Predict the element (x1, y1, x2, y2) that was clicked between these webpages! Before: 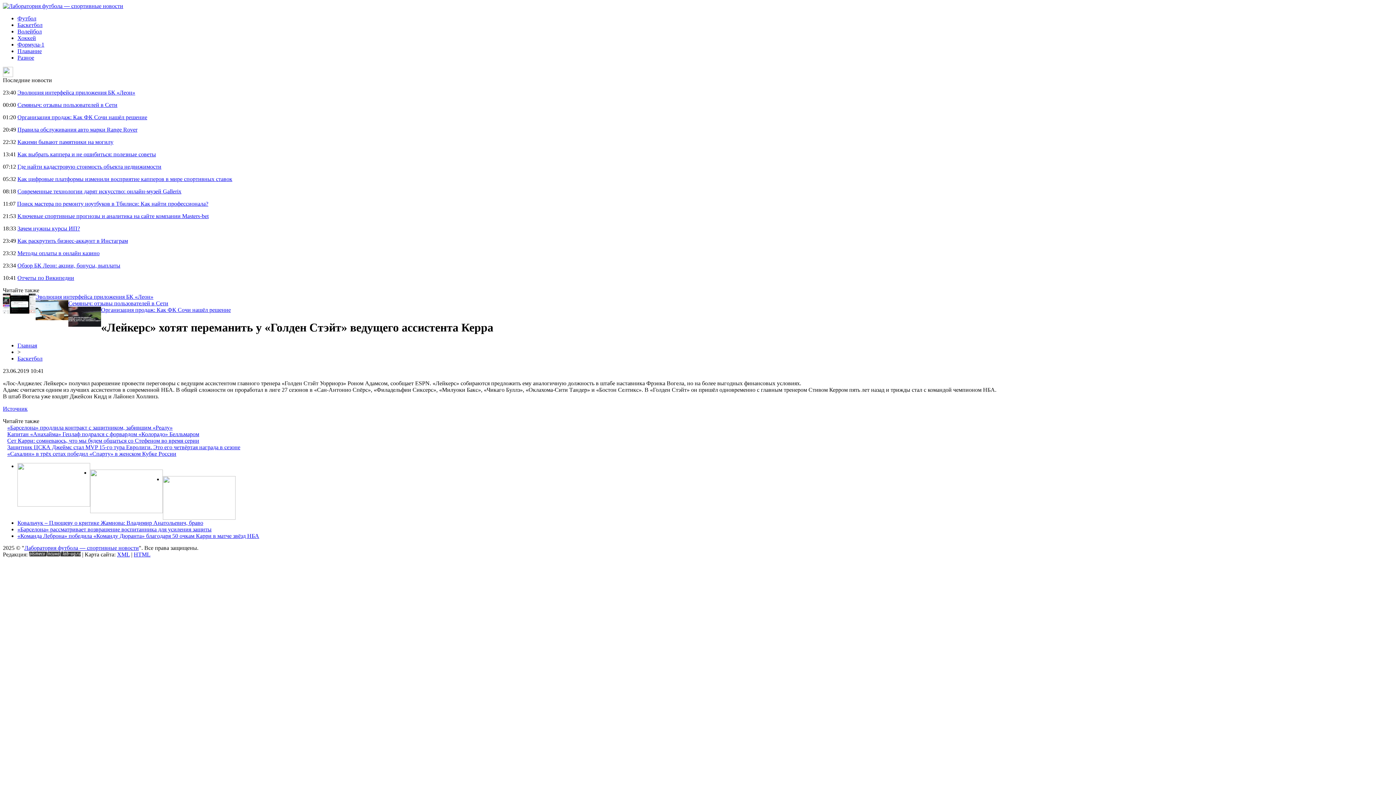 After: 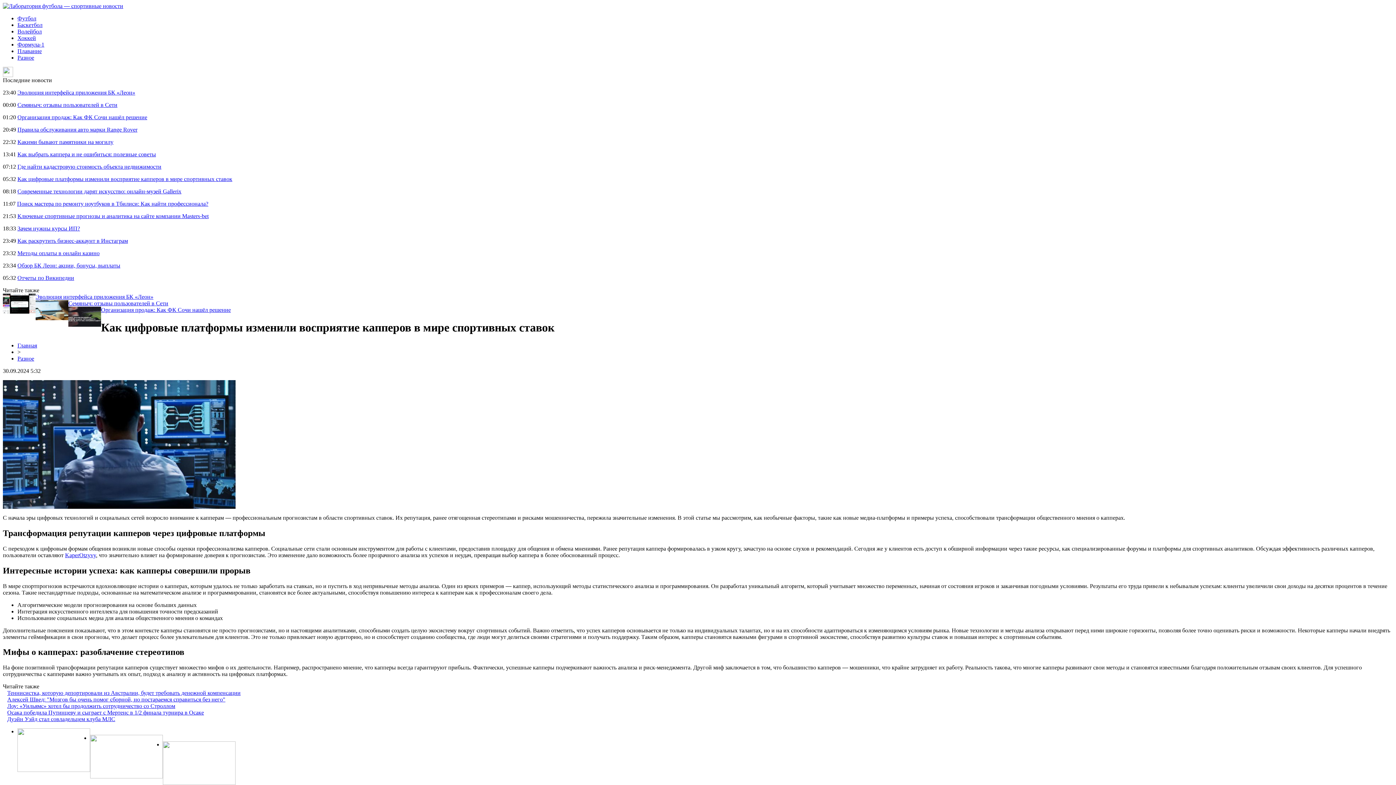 Action: label: Как цифровые платформы изменили восприятие капперов в мире спортивных ставок bbox: (17, 176, 232, 182)